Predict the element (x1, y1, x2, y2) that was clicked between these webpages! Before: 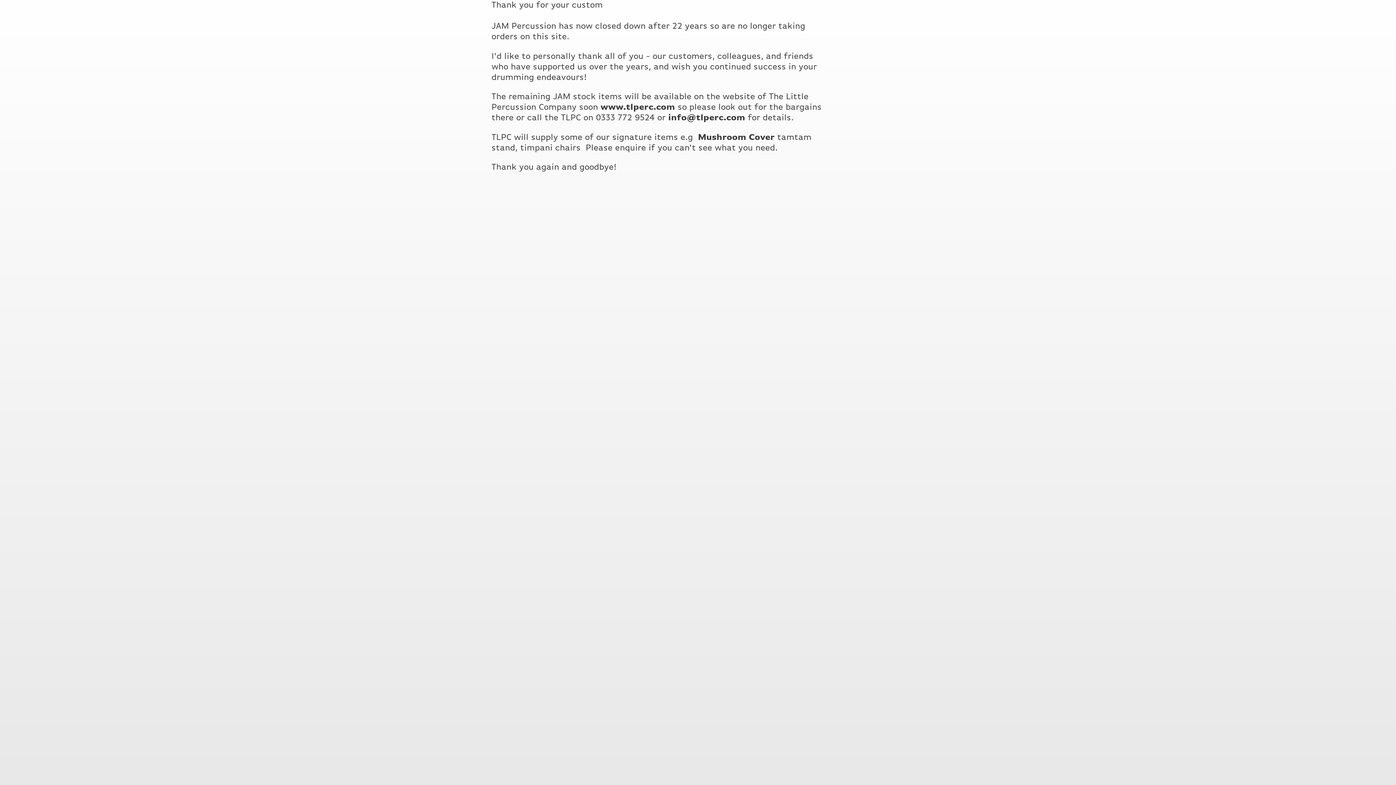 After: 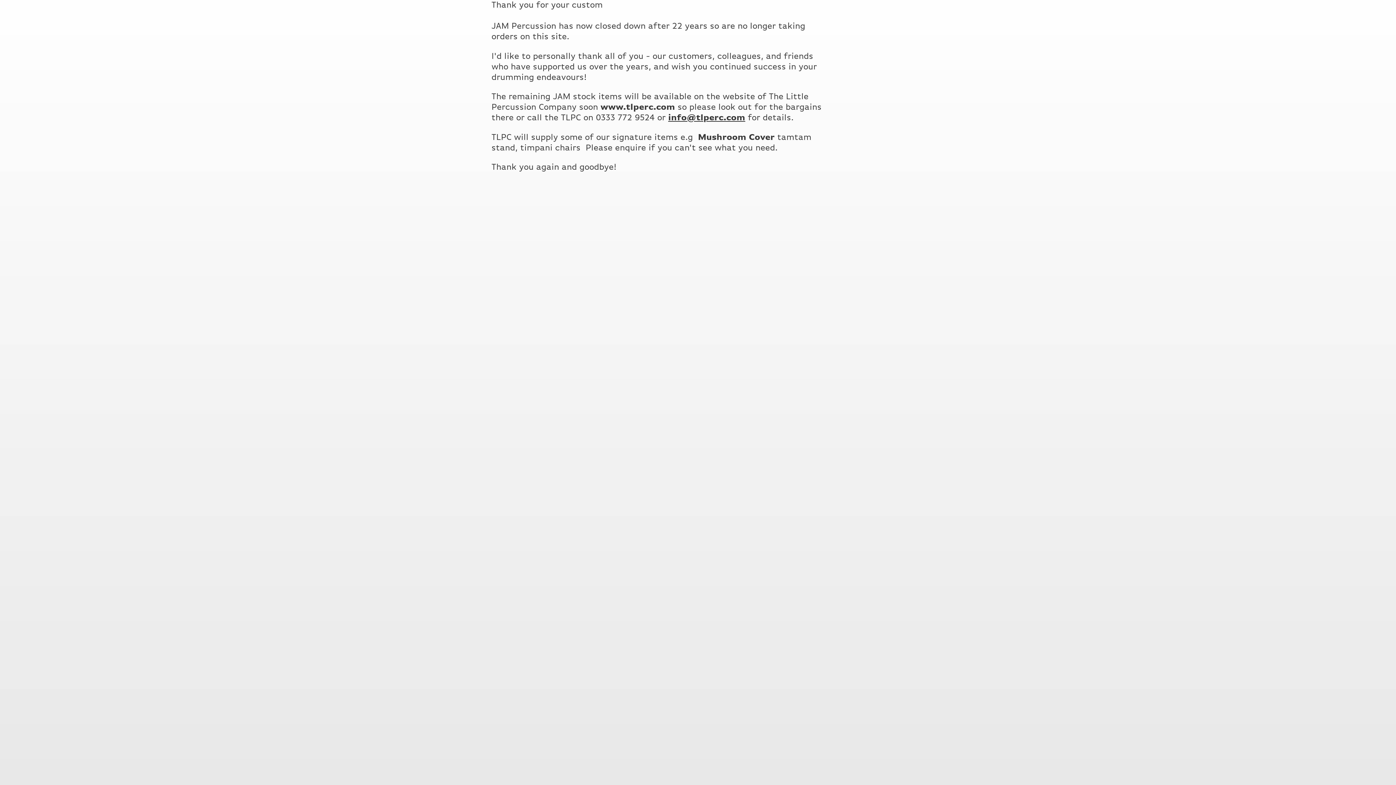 Action: label: info@tlperc.com bbox: (668, 113, 745, 122)